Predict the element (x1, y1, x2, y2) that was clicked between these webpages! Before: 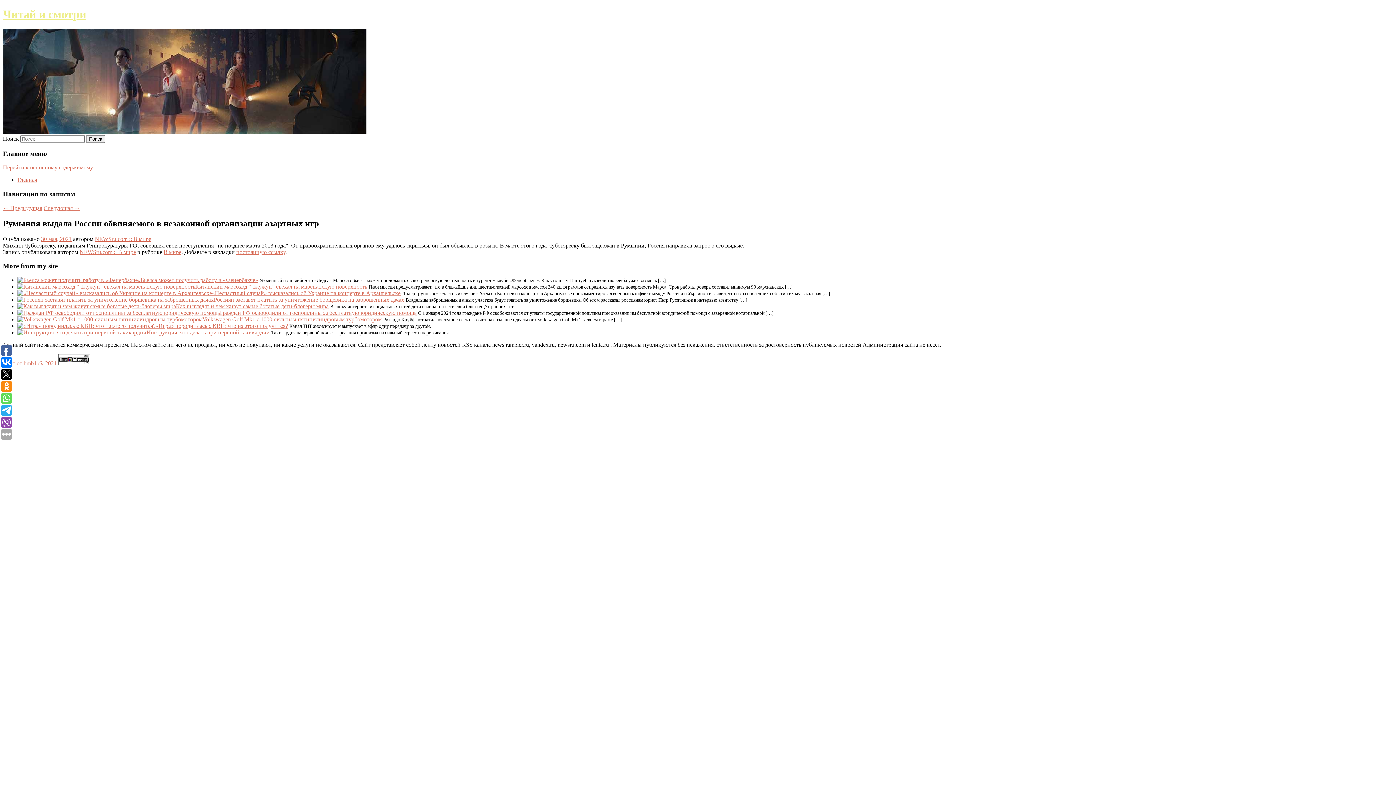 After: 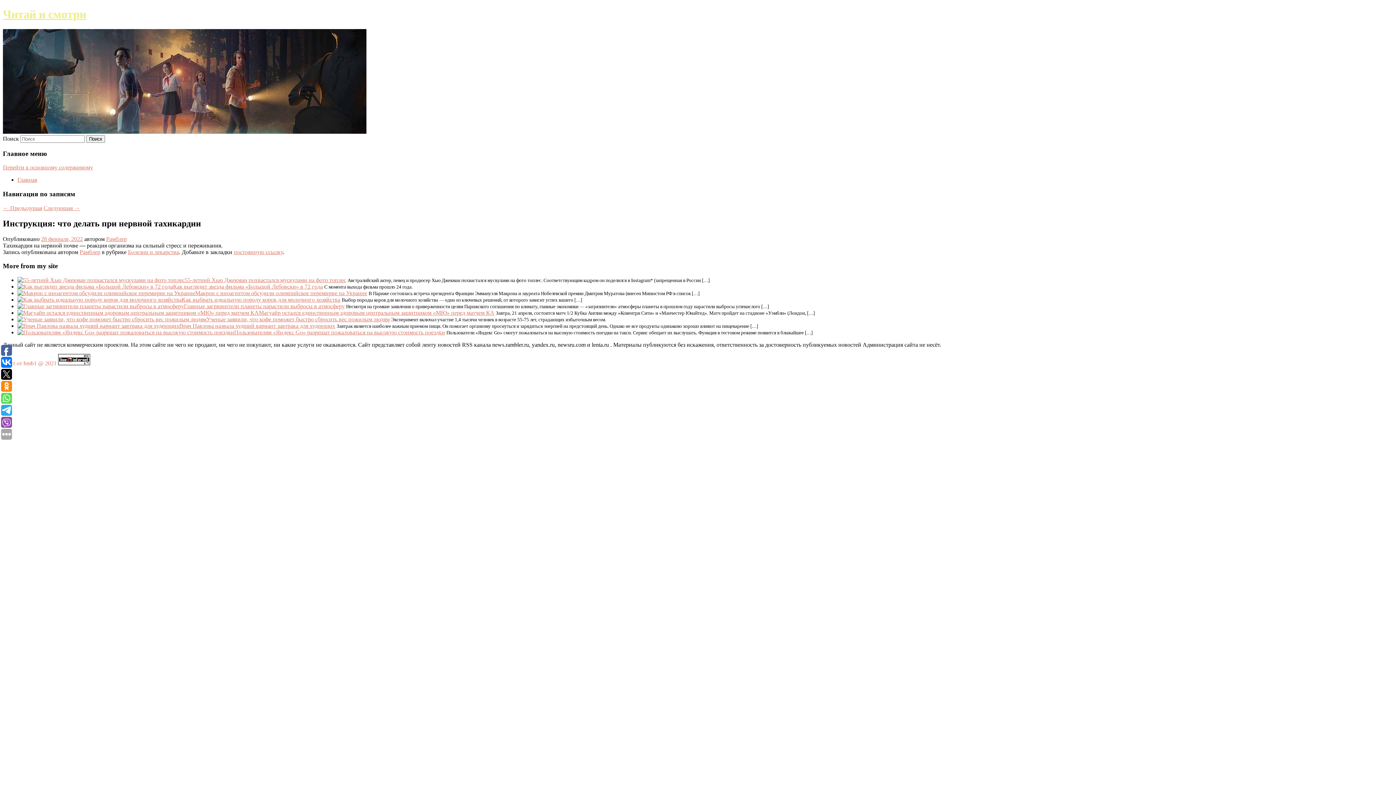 Action: bbox: (17, 329, 146, 335)